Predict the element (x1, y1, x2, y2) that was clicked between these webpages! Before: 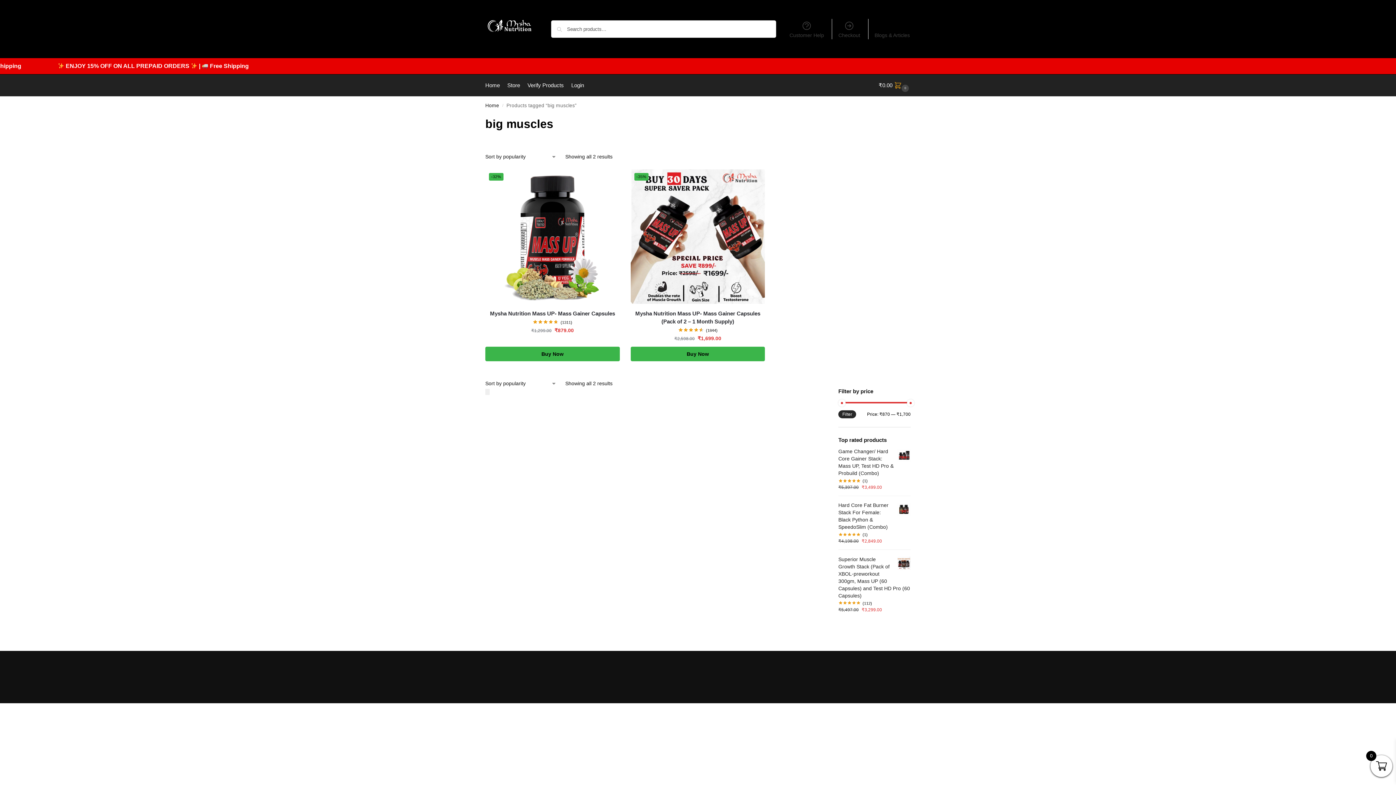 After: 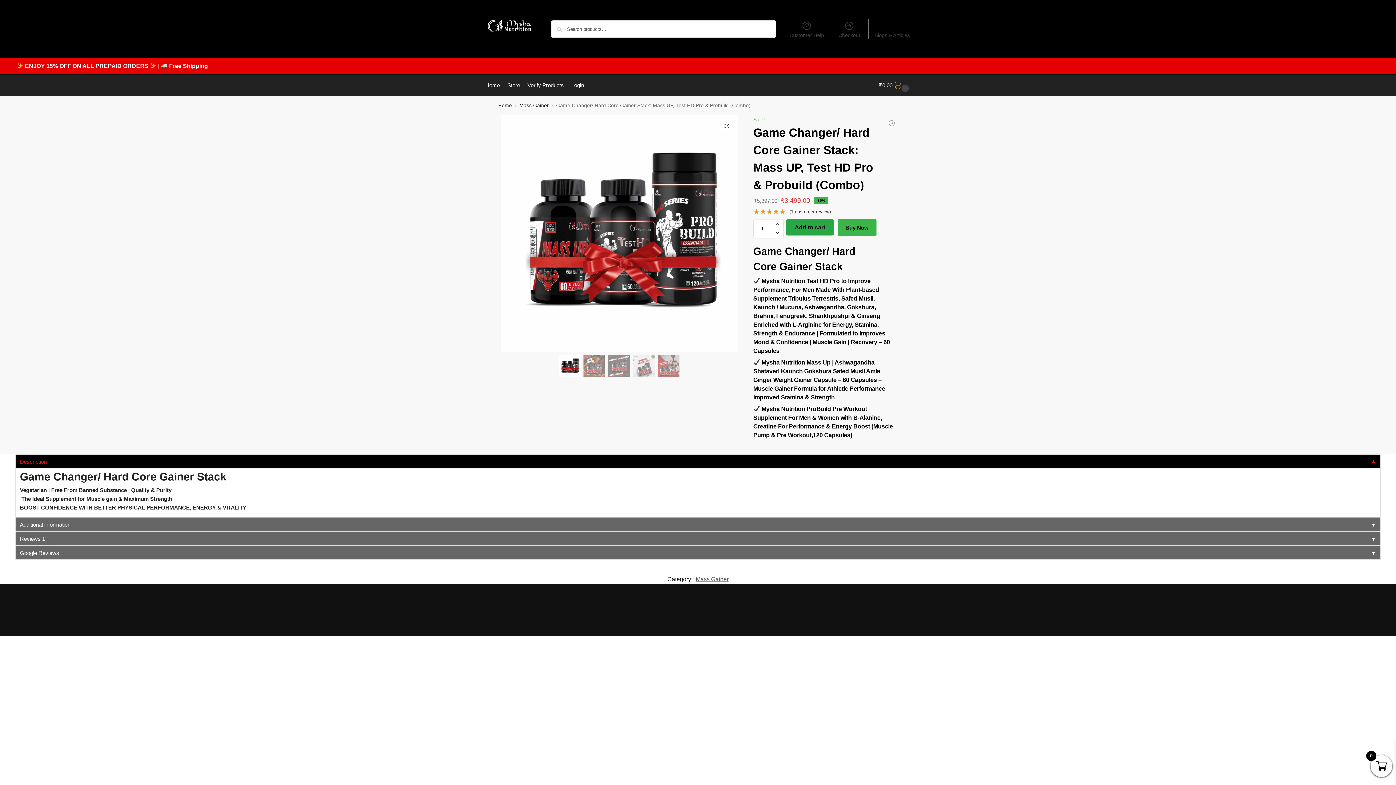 Action: label: Game Changer/ Hard Core Gainer Stack: Mass UP, Test HD Pro & Probuild (Combo) bbox: (838, 447, 910, 477)